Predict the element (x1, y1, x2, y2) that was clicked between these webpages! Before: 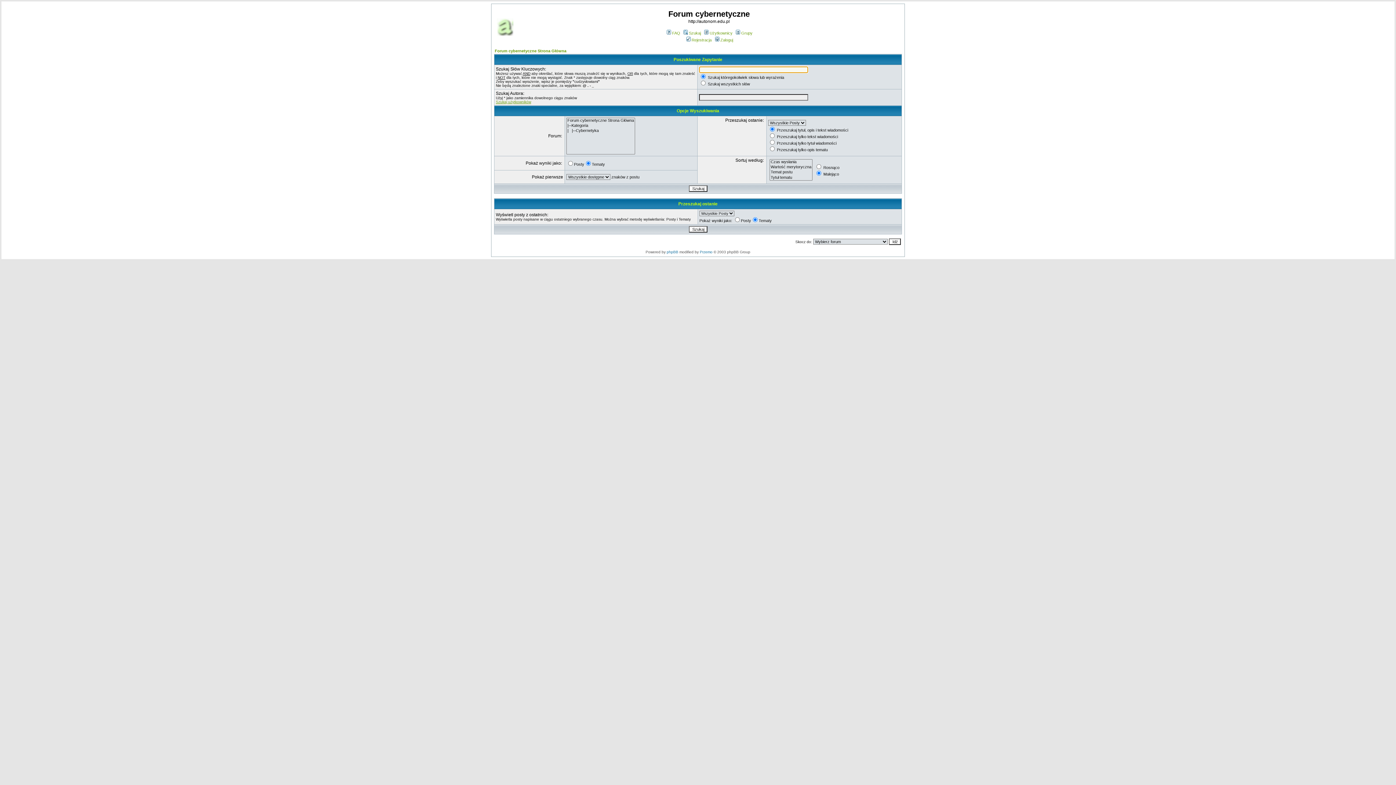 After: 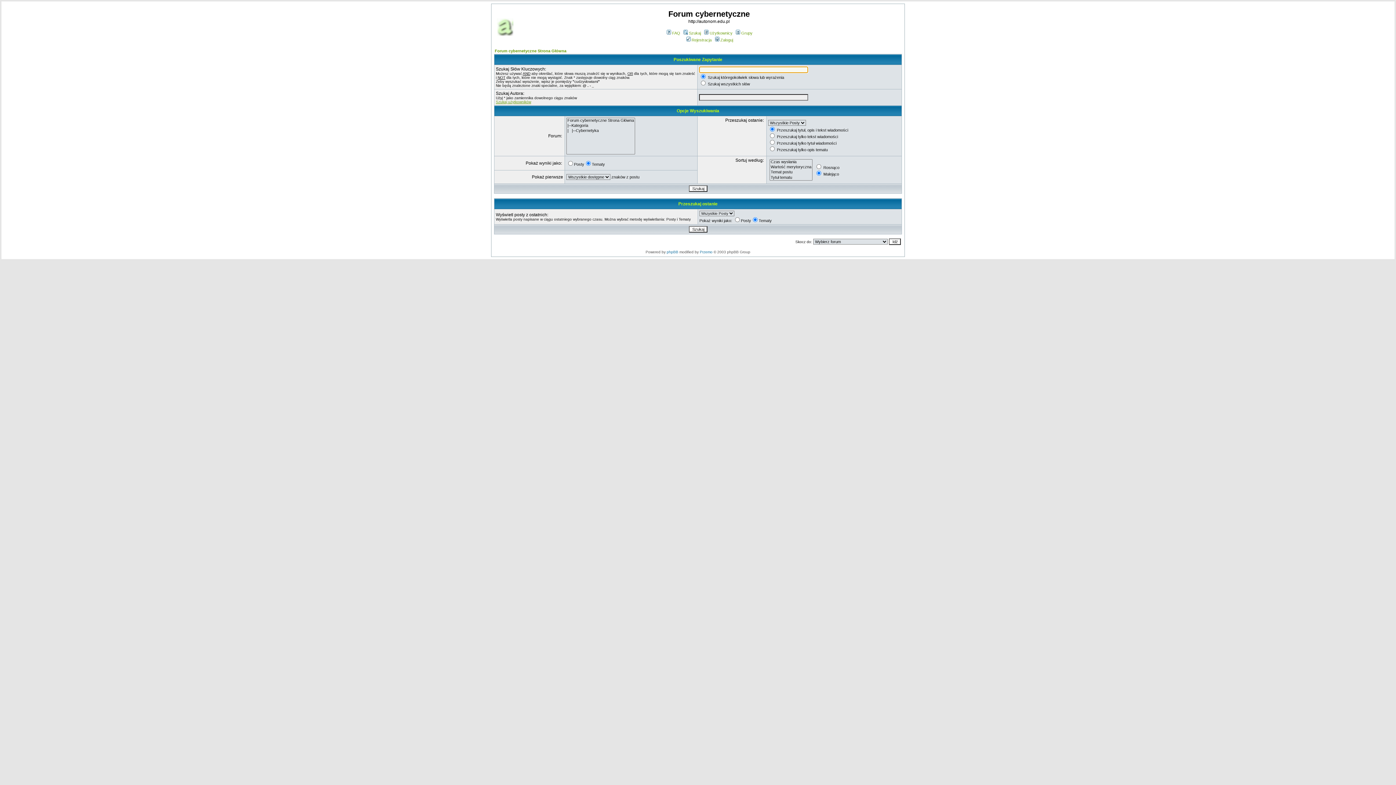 Action: label: Szukaj bbox: (682, 30, 701, 35)